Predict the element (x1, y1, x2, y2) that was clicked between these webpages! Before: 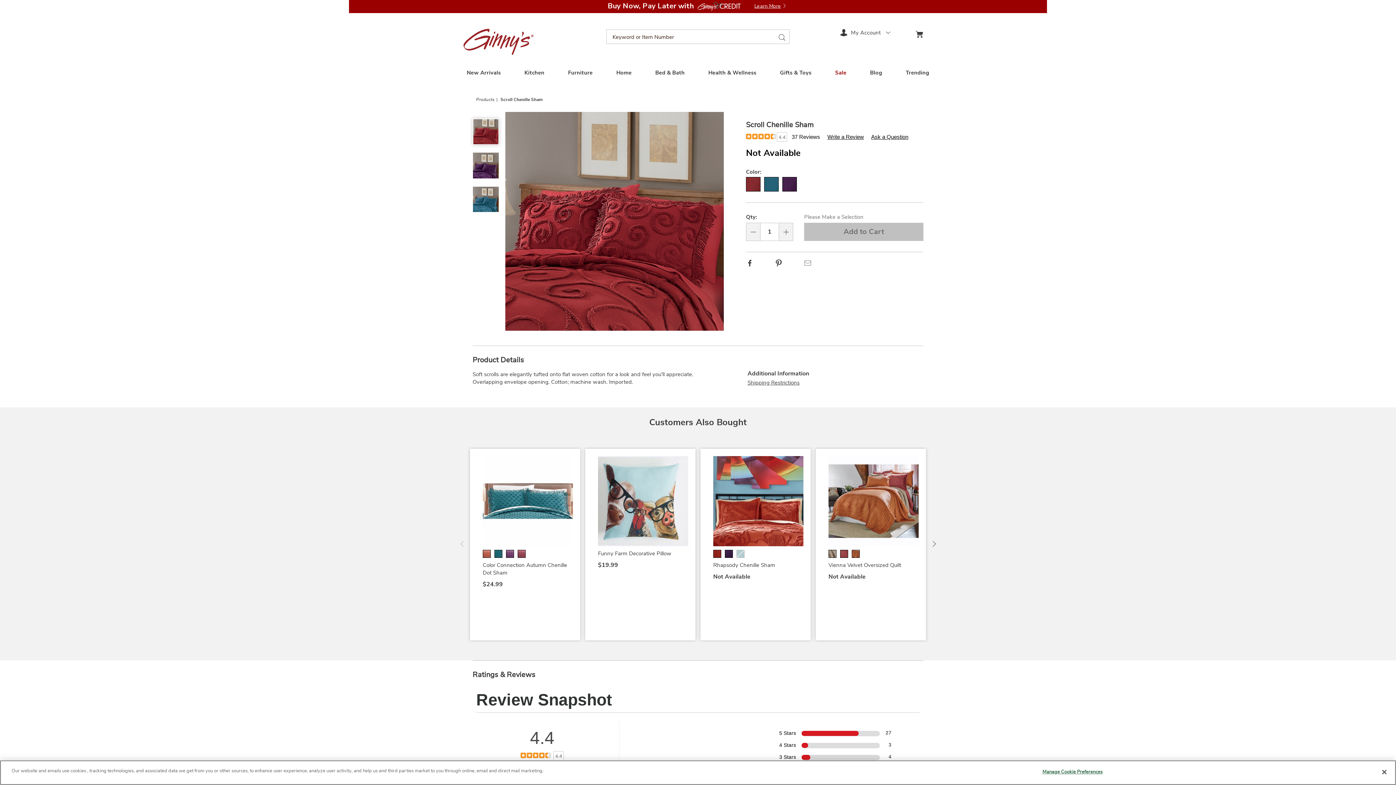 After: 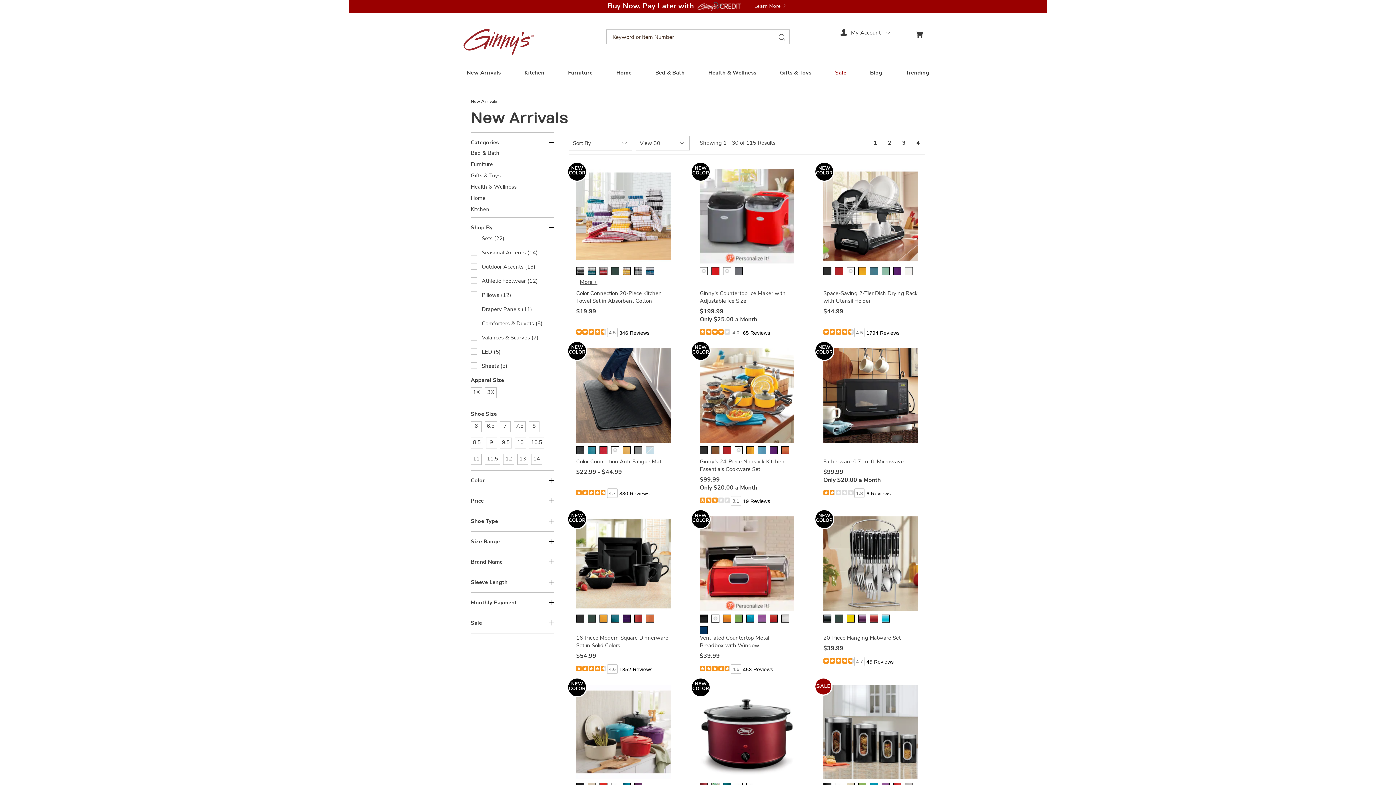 Action: label: New Arrivals bbox: (466, 69, 500, 76)